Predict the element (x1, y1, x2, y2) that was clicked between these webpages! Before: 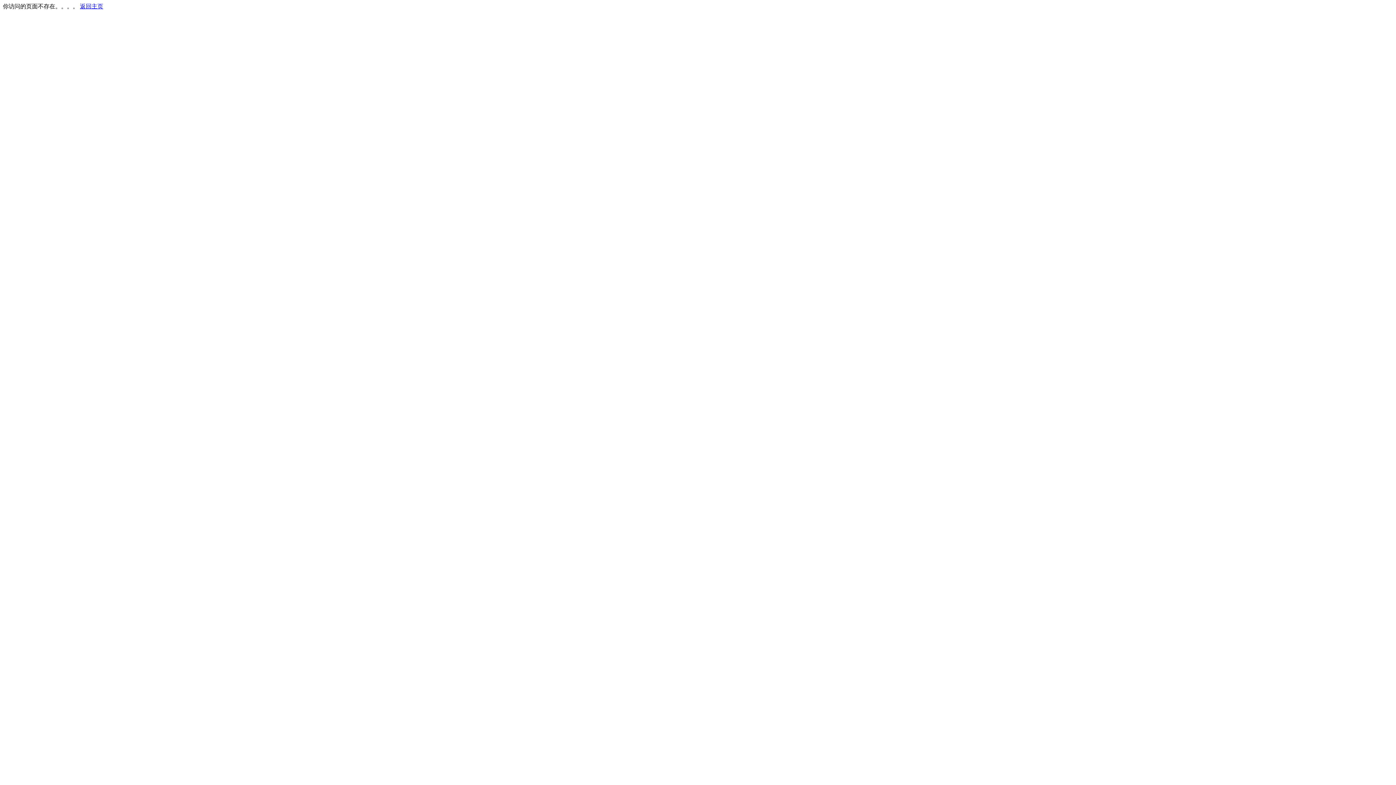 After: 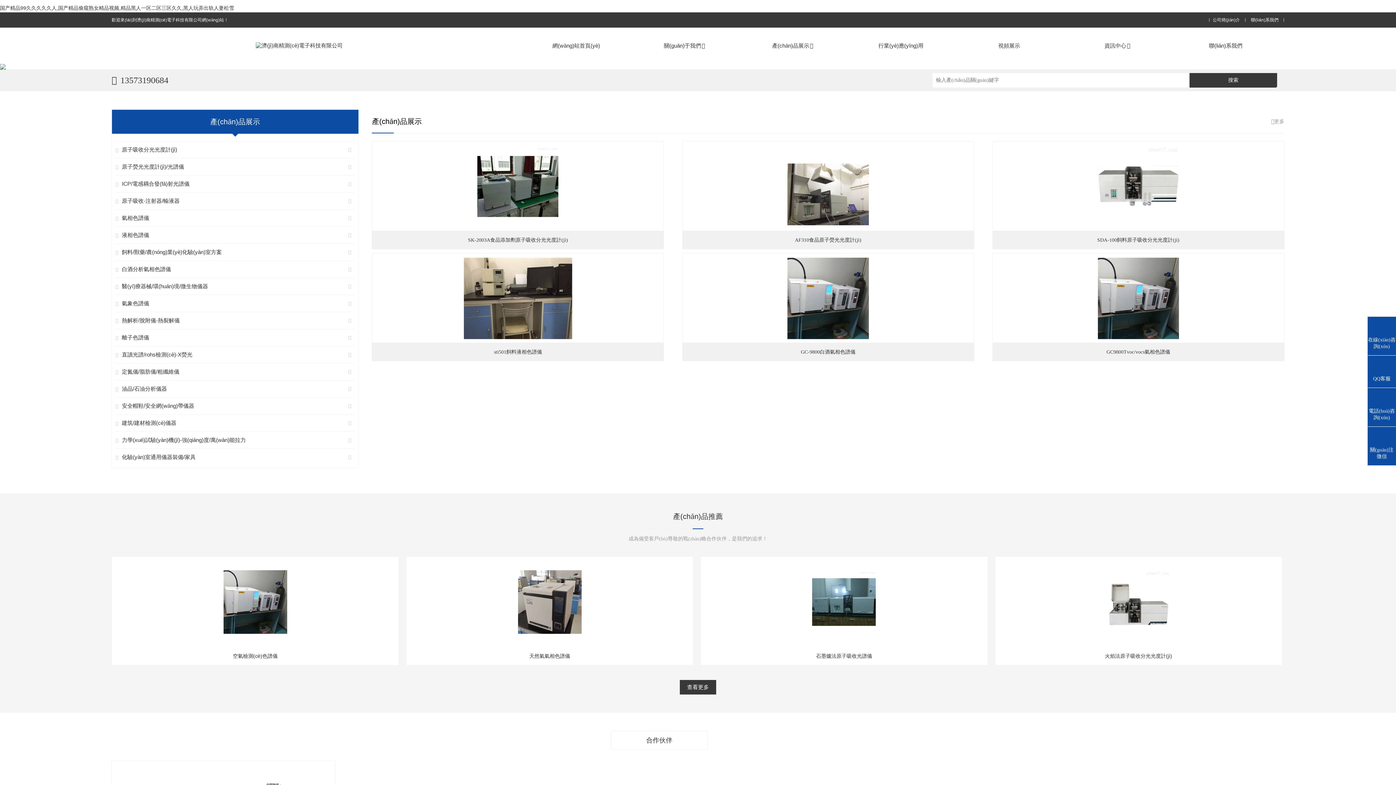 Action: label: 返回主页 bbox: (80, 3, 103, 9)